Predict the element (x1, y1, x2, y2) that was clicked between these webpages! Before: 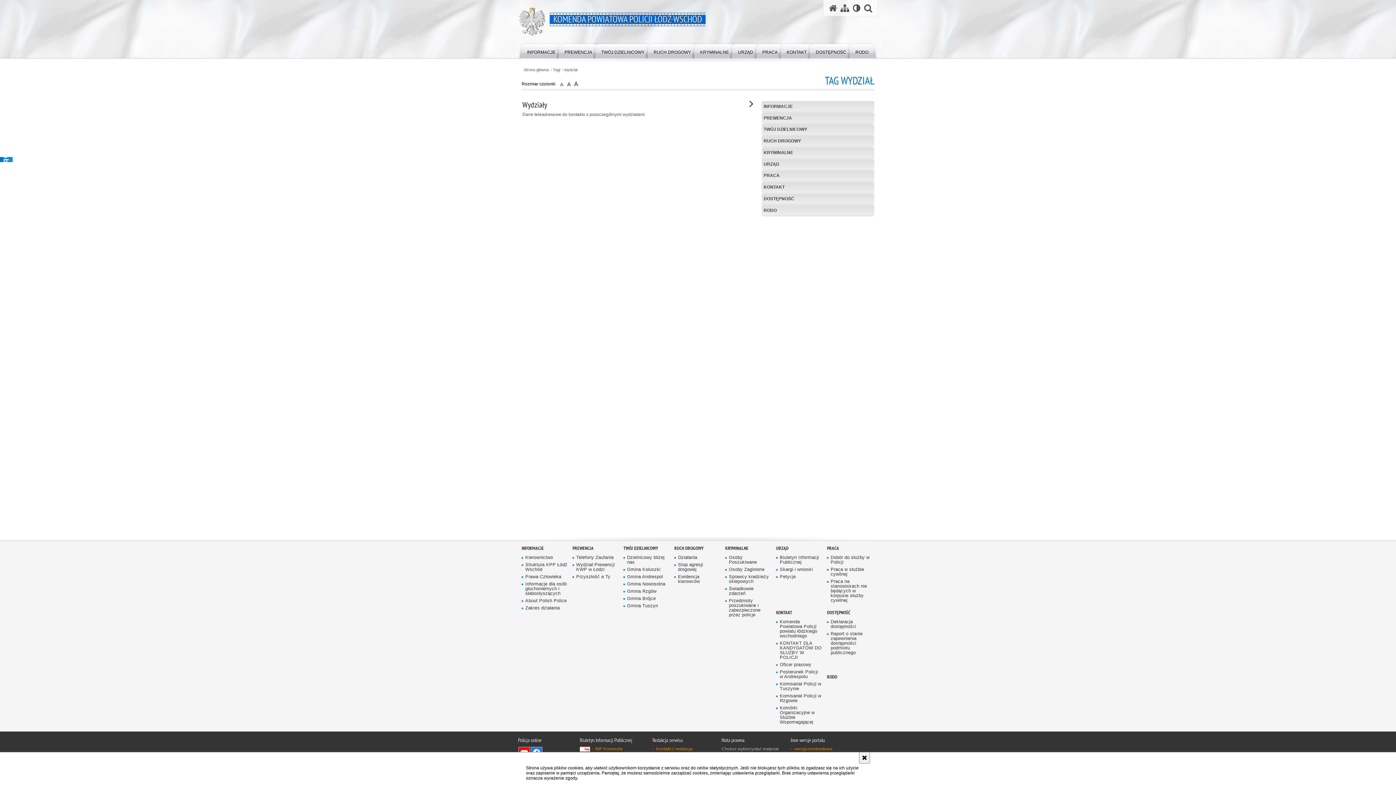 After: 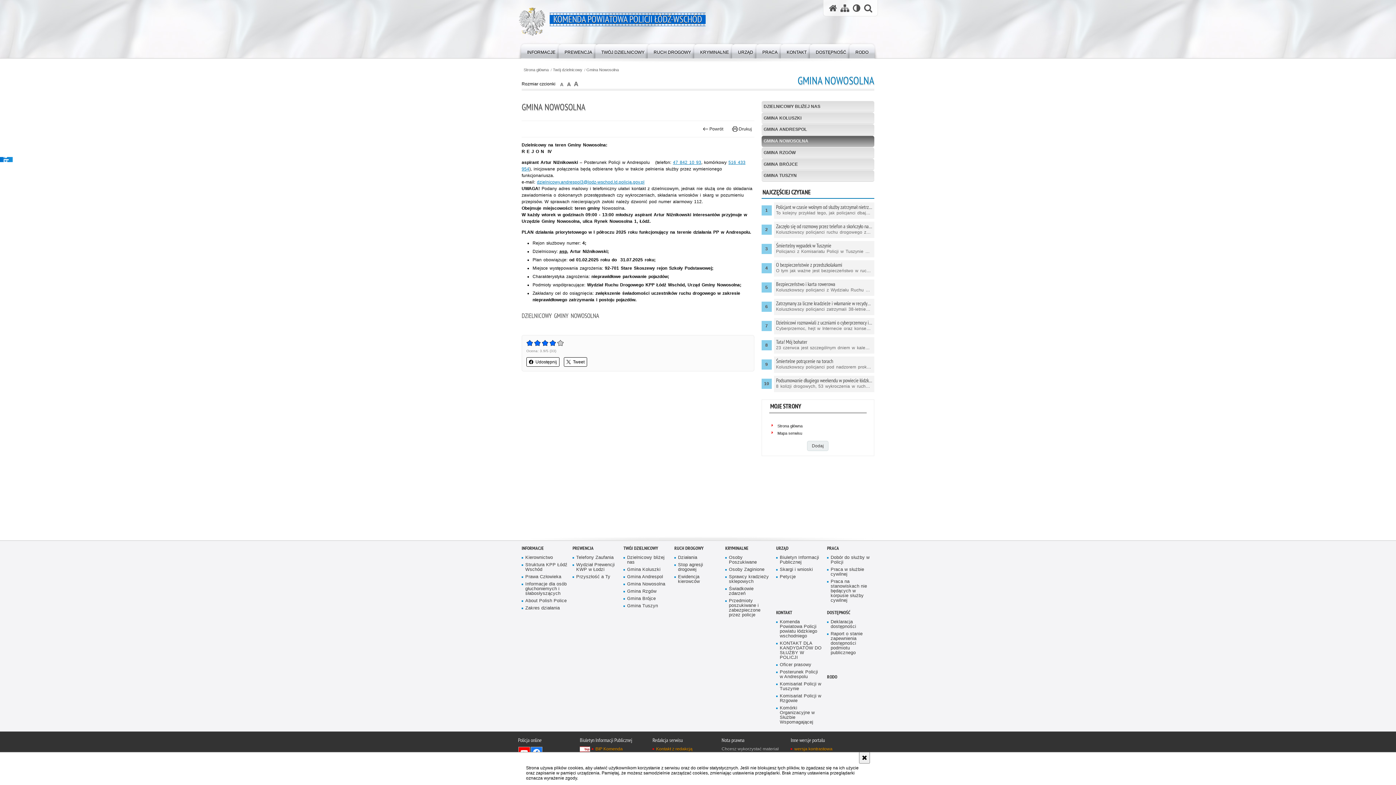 Action: bbox: (623, 582, 669, 586) label: Gmina Nowosolna